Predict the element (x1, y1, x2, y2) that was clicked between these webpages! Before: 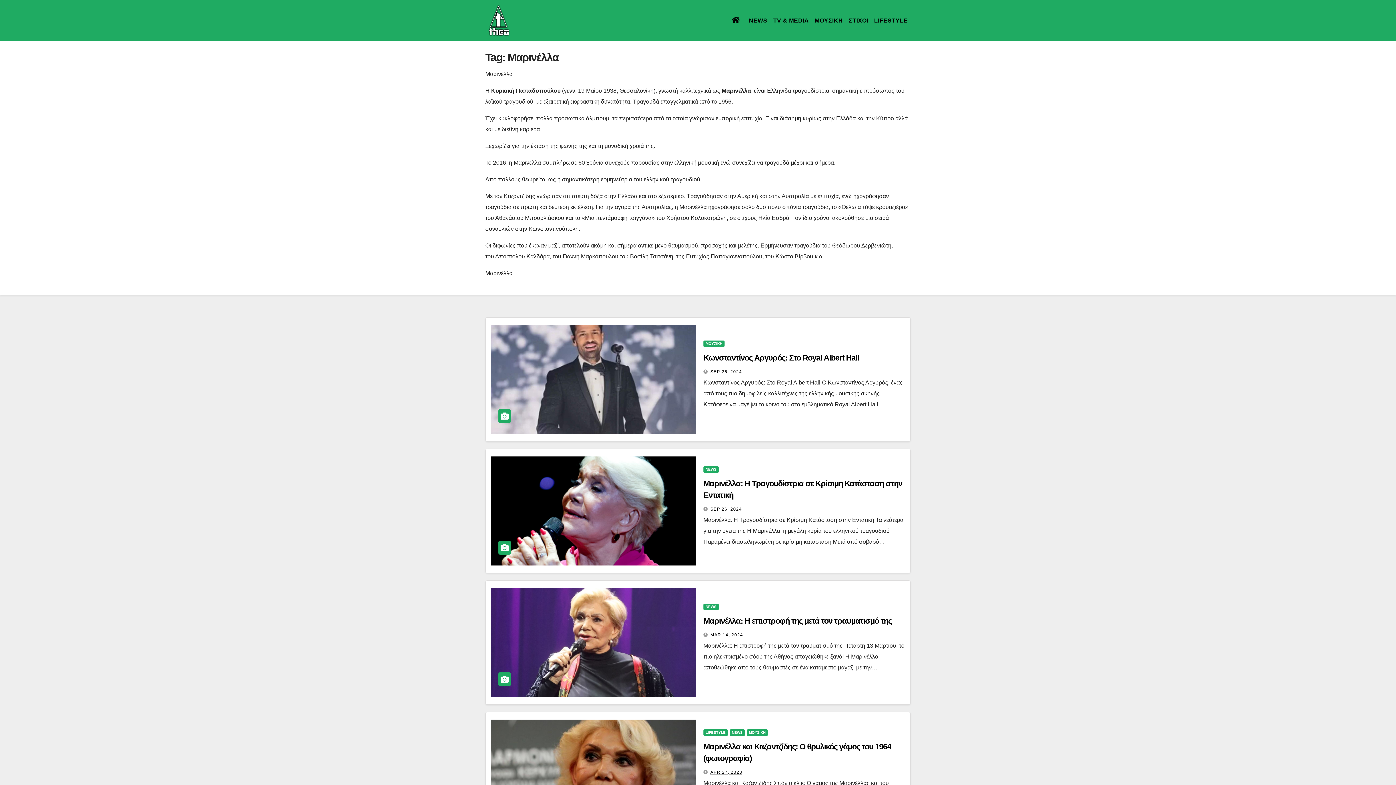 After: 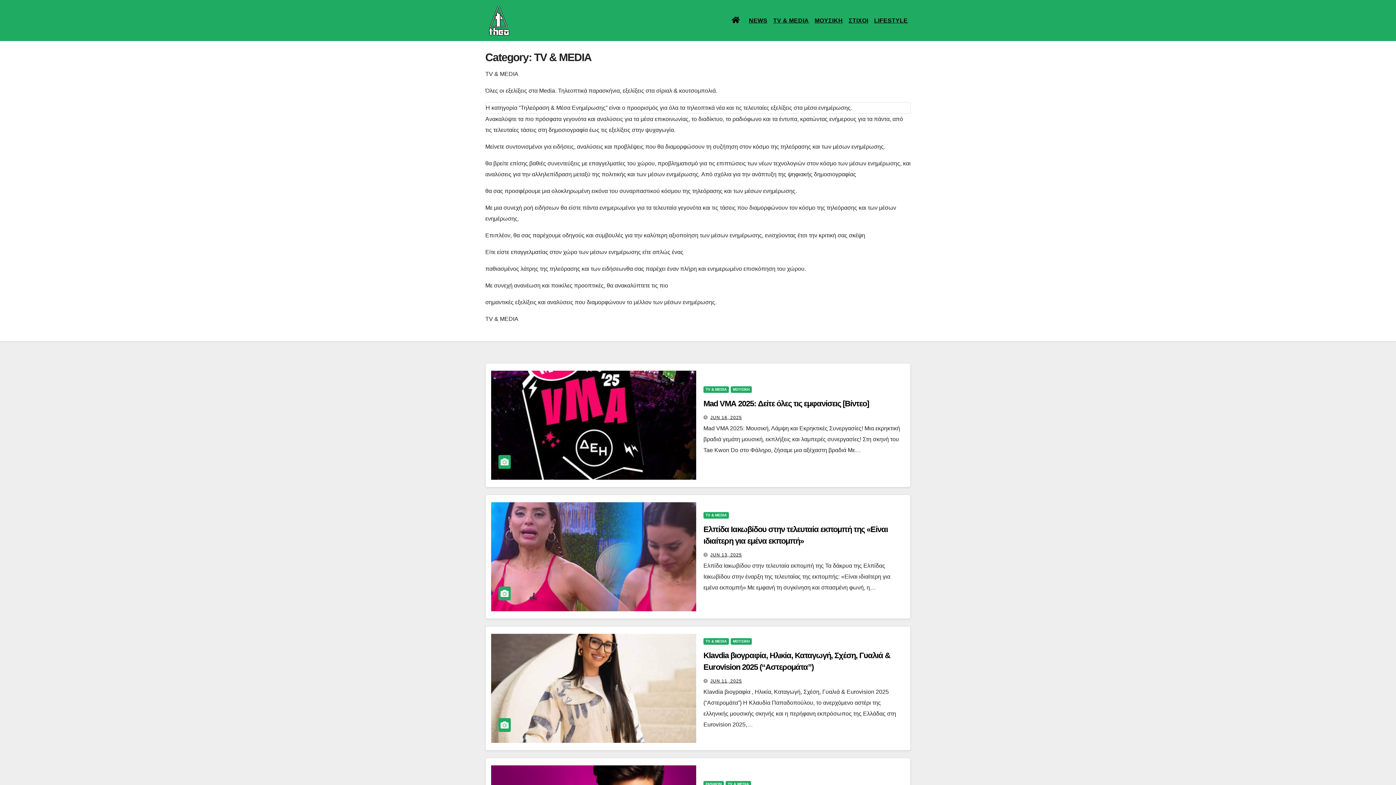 Action: label: TV & MEDIA bbox: (770, 4, 812, 36)